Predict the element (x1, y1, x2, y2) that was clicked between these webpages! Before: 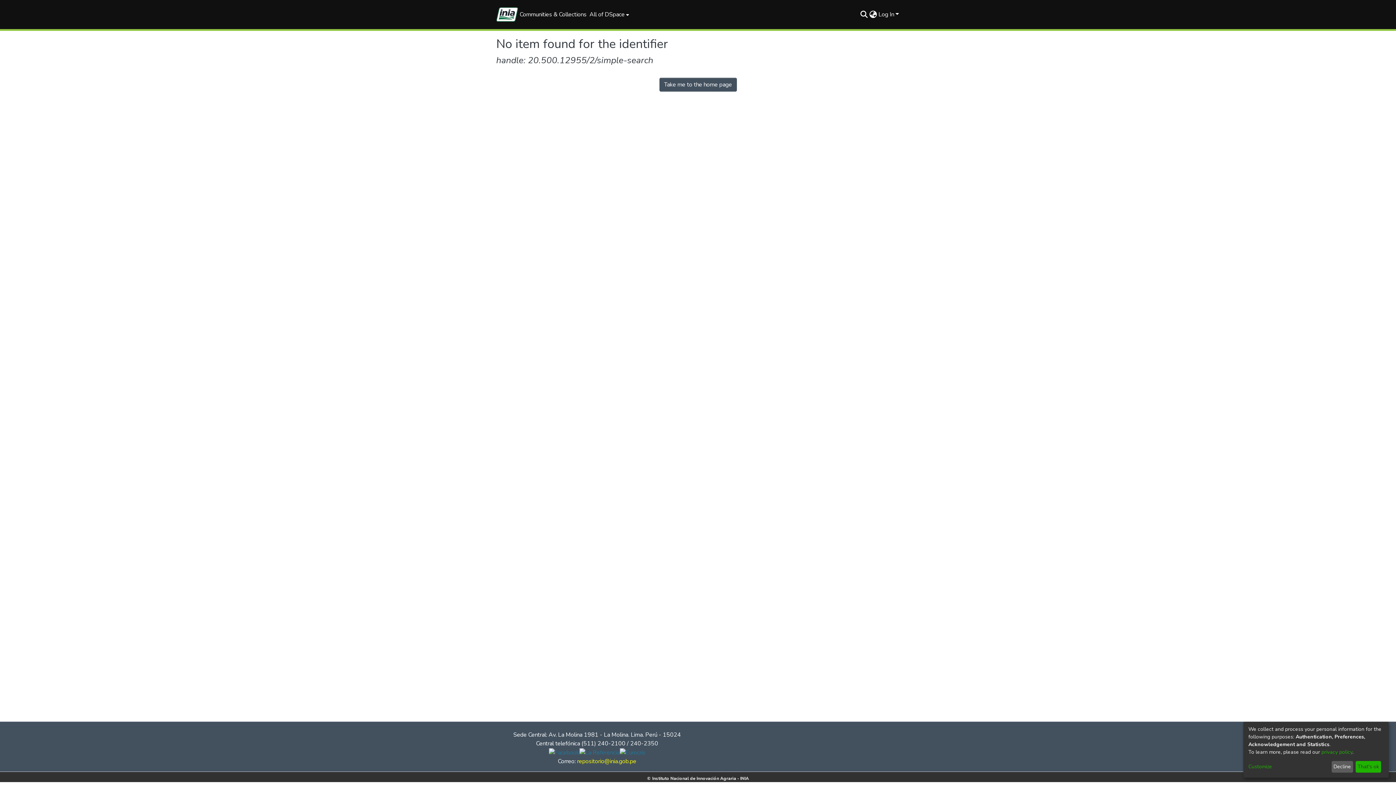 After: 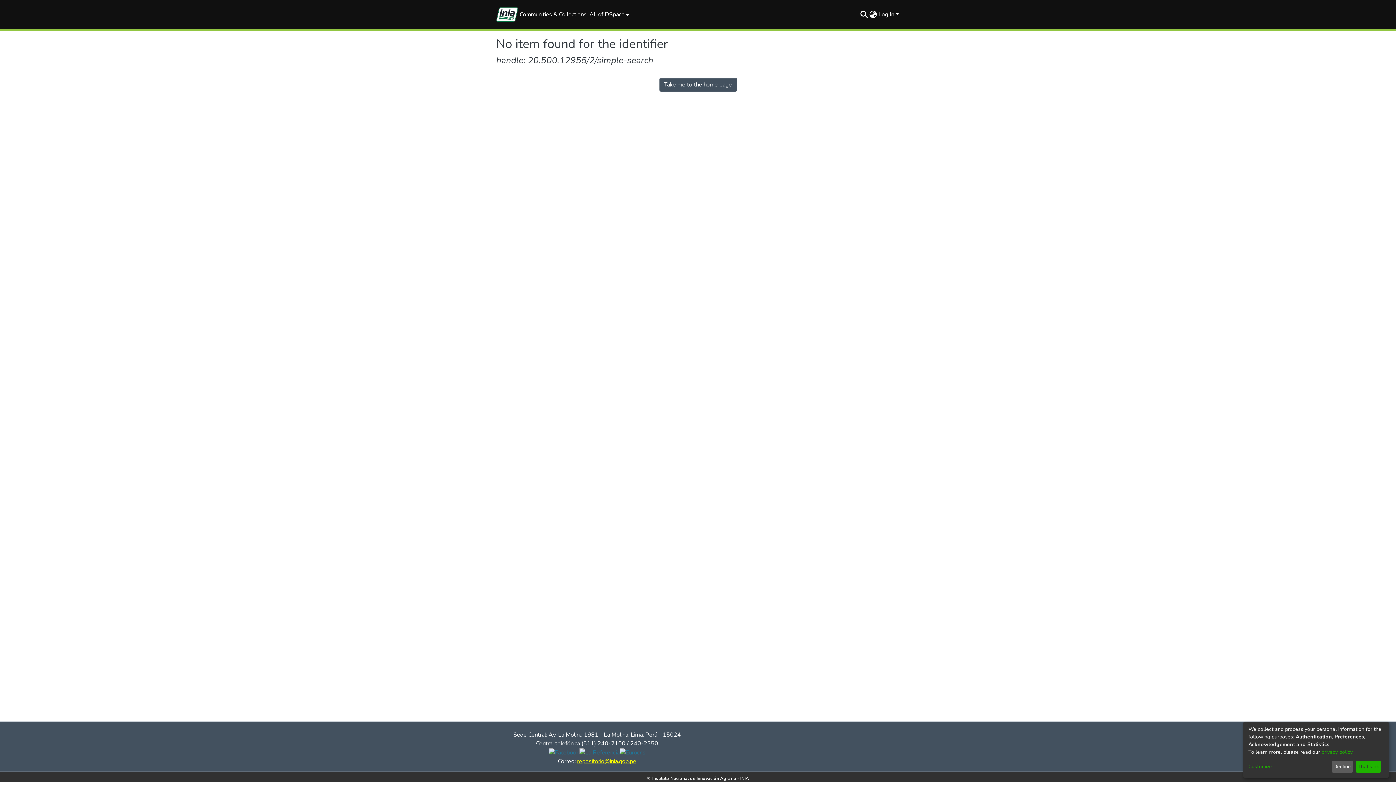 Action: bbox: (577, 757, 636, 765) label: repositorio@inia.gob.pe